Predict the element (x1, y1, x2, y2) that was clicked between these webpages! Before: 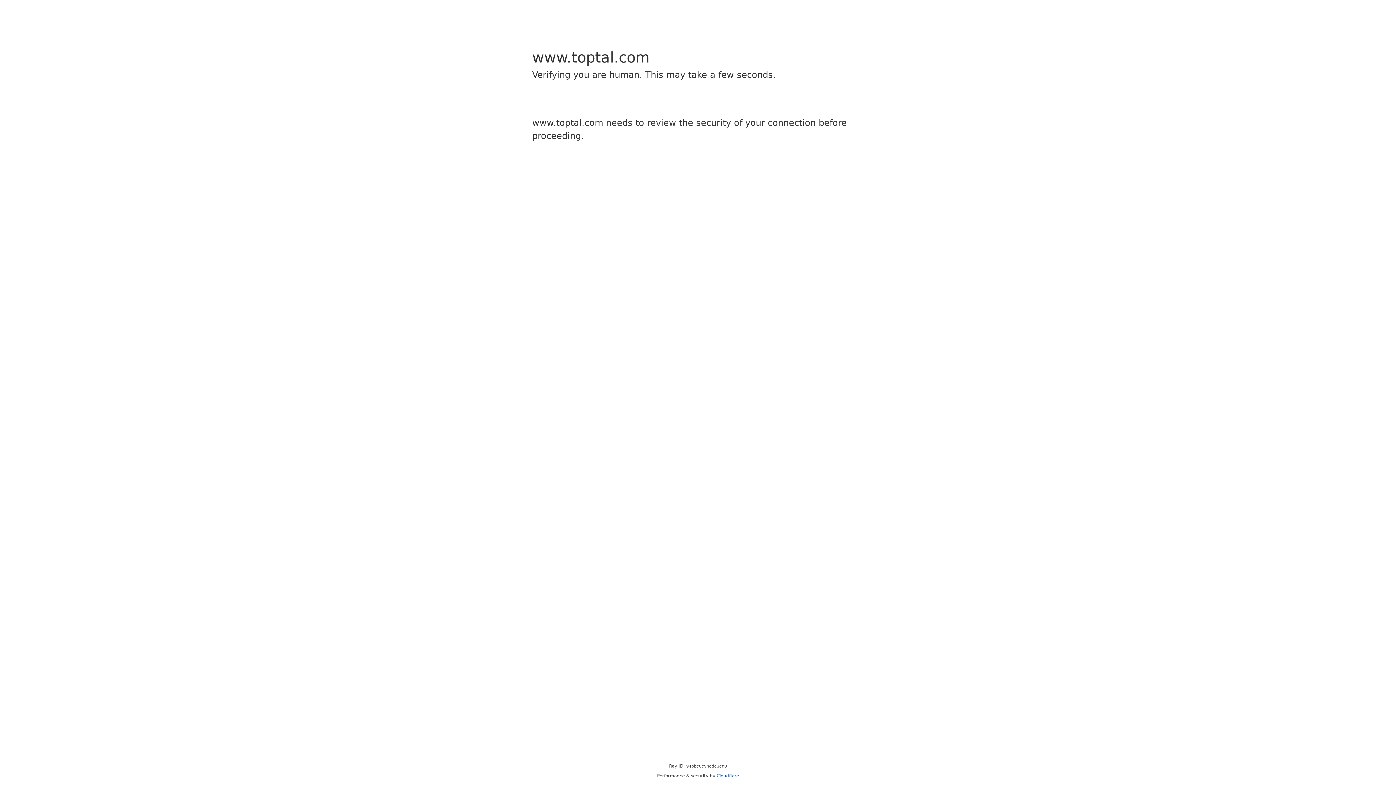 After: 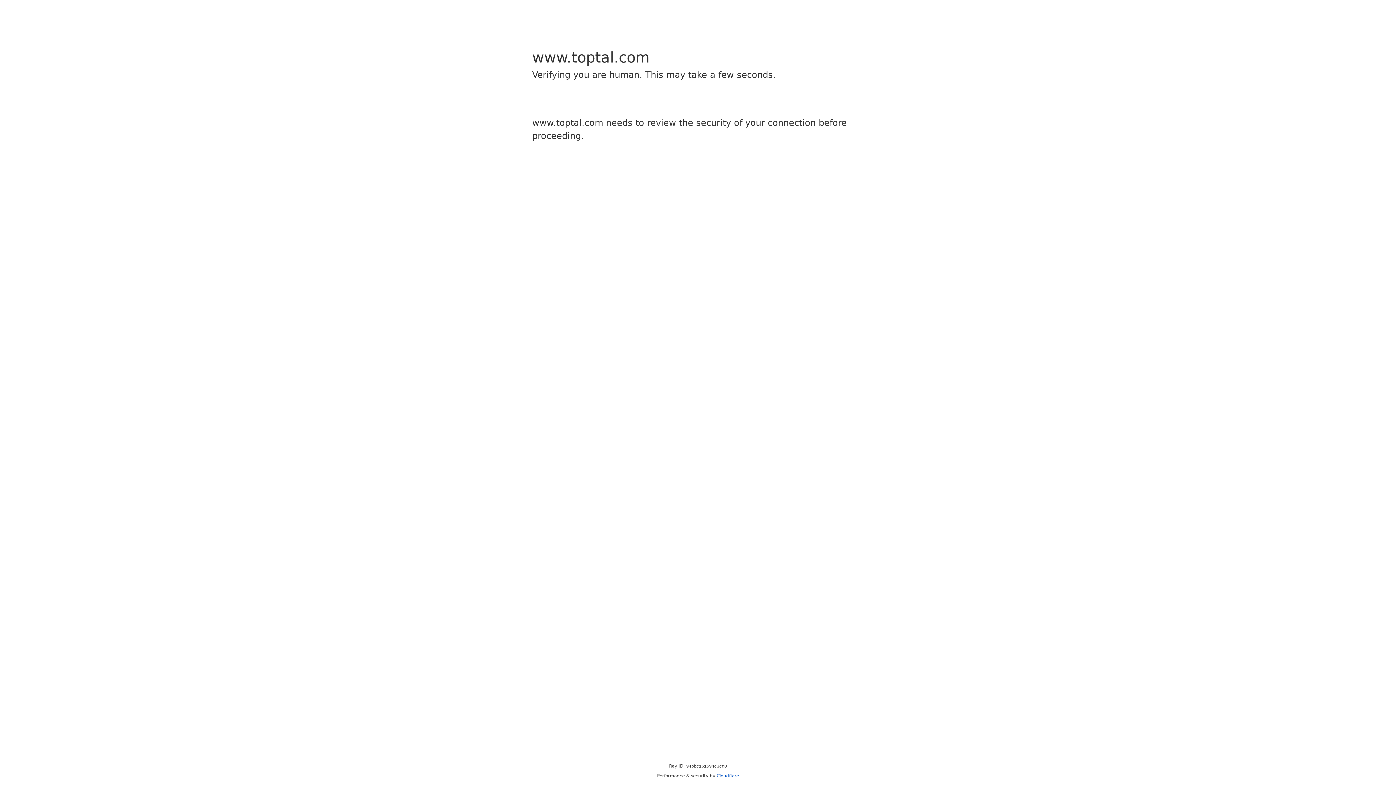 Action: label: Cloudflare bbox: (716, 773, 739, 778)